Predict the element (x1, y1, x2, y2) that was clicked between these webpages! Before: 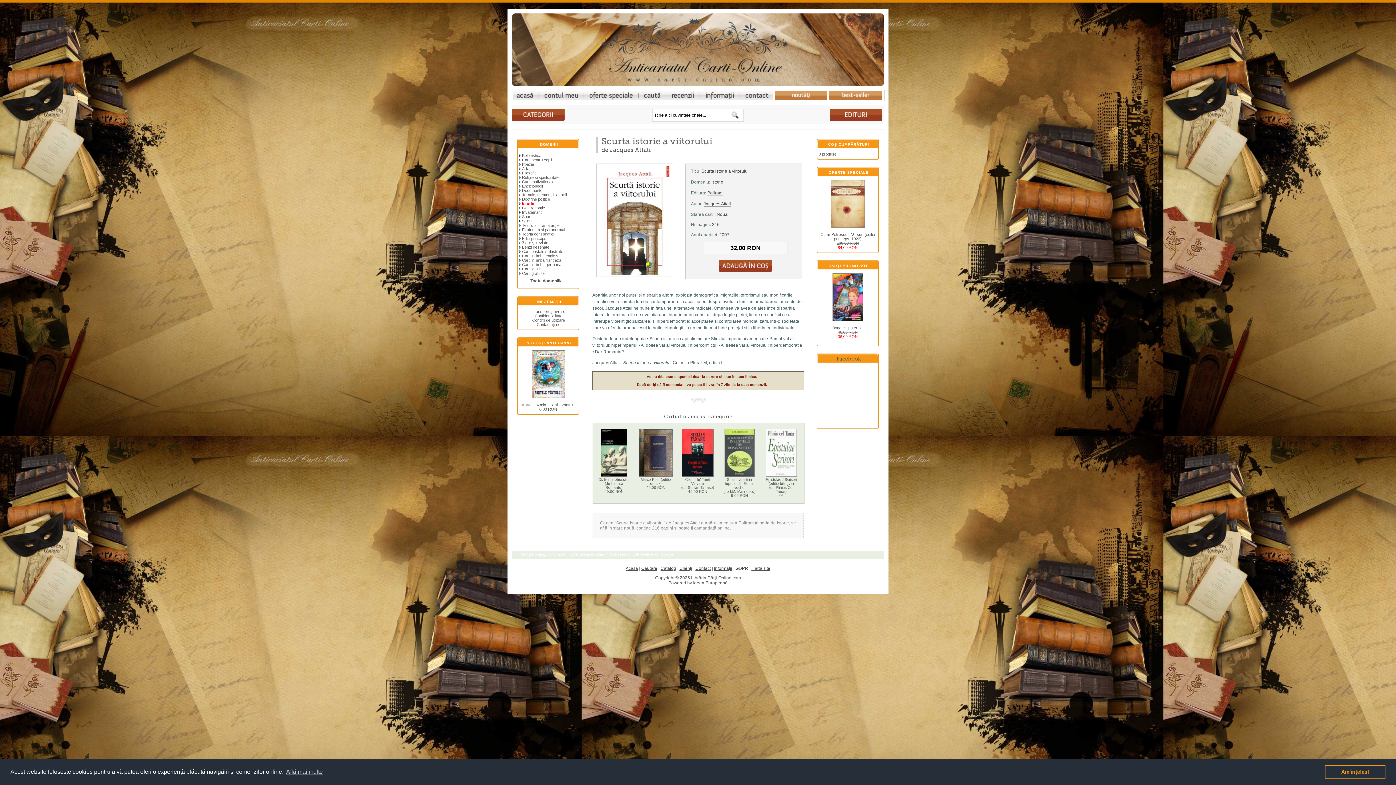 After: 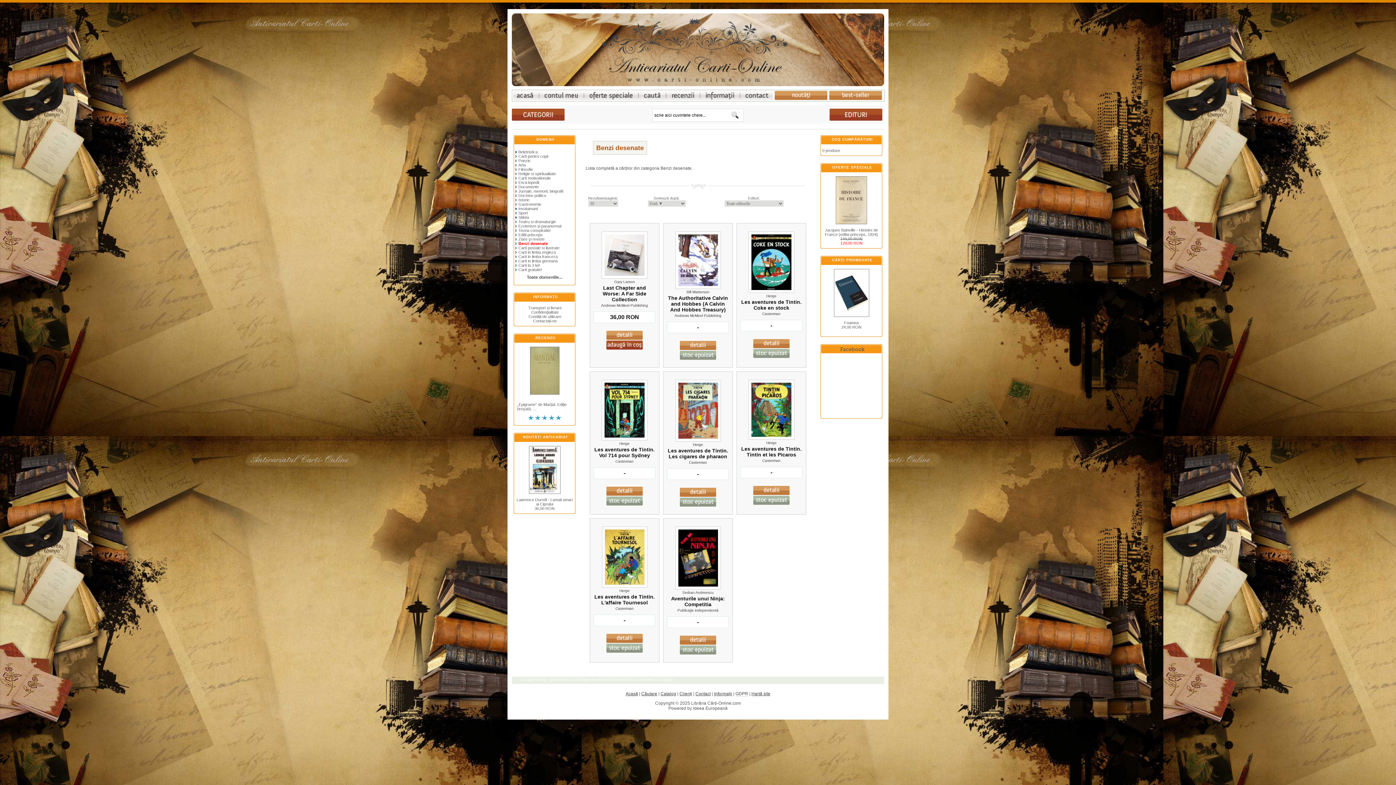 Action: label: Benzi desenate bbox: (519, 245, 549, 249)